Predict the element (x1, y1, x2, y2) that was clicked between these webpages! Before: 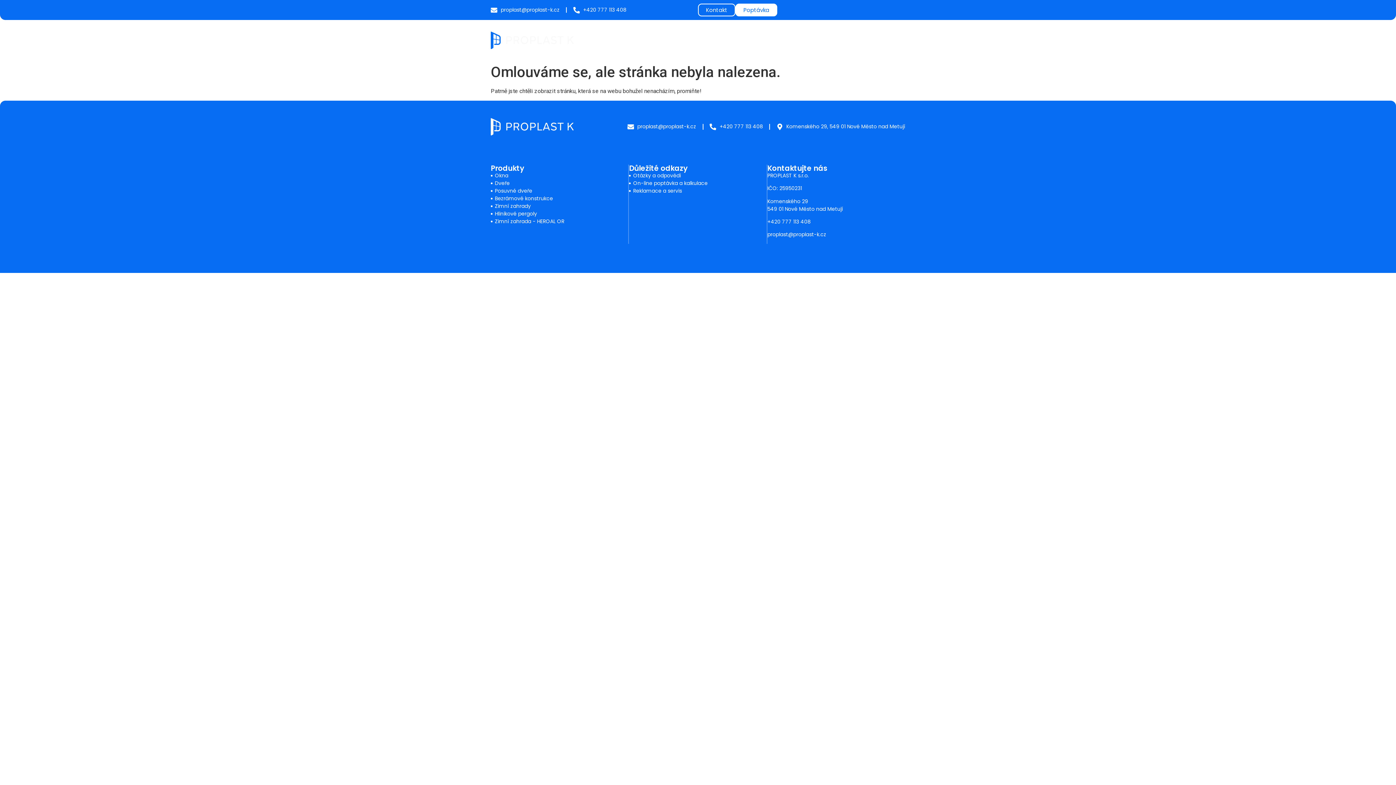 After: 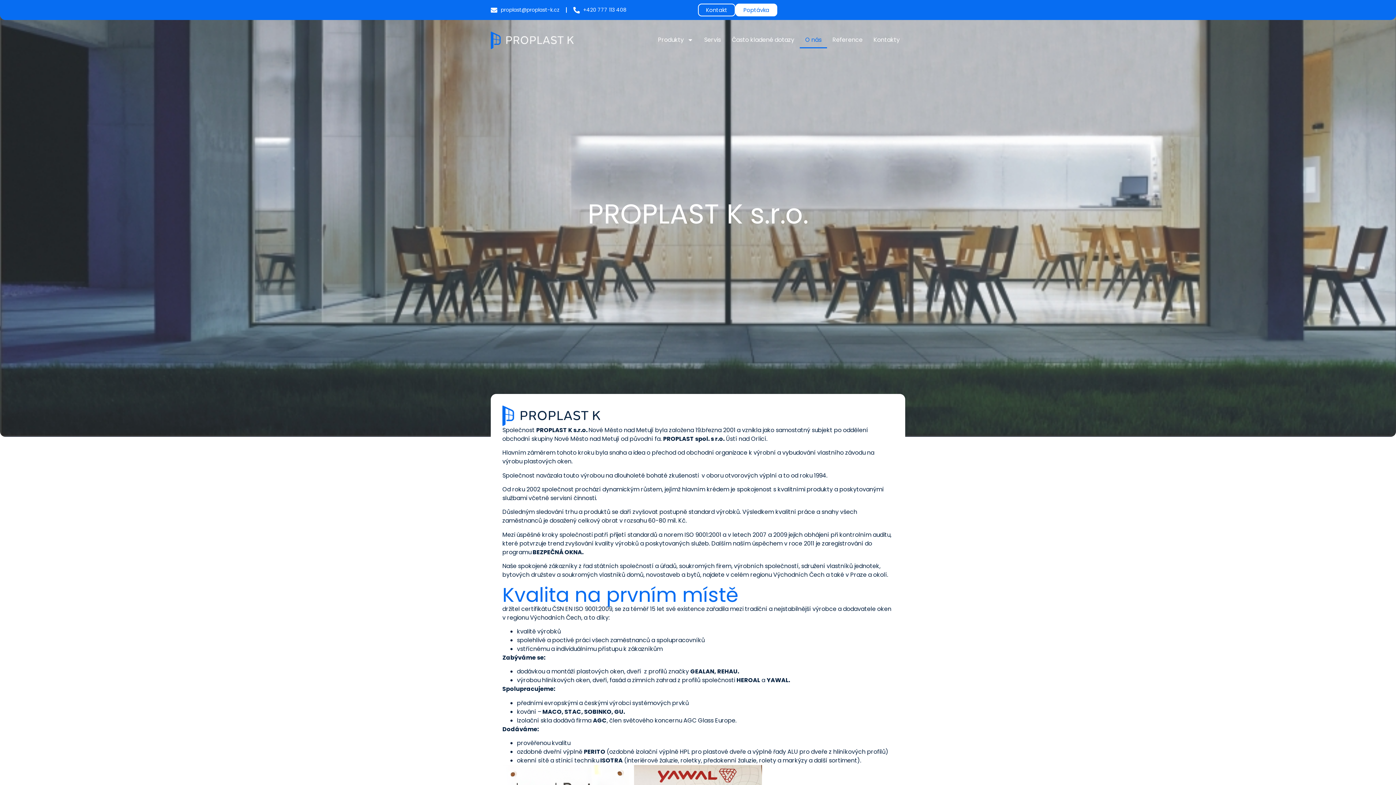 Action: label: O nás bbox: (800, 31, 827, 48)